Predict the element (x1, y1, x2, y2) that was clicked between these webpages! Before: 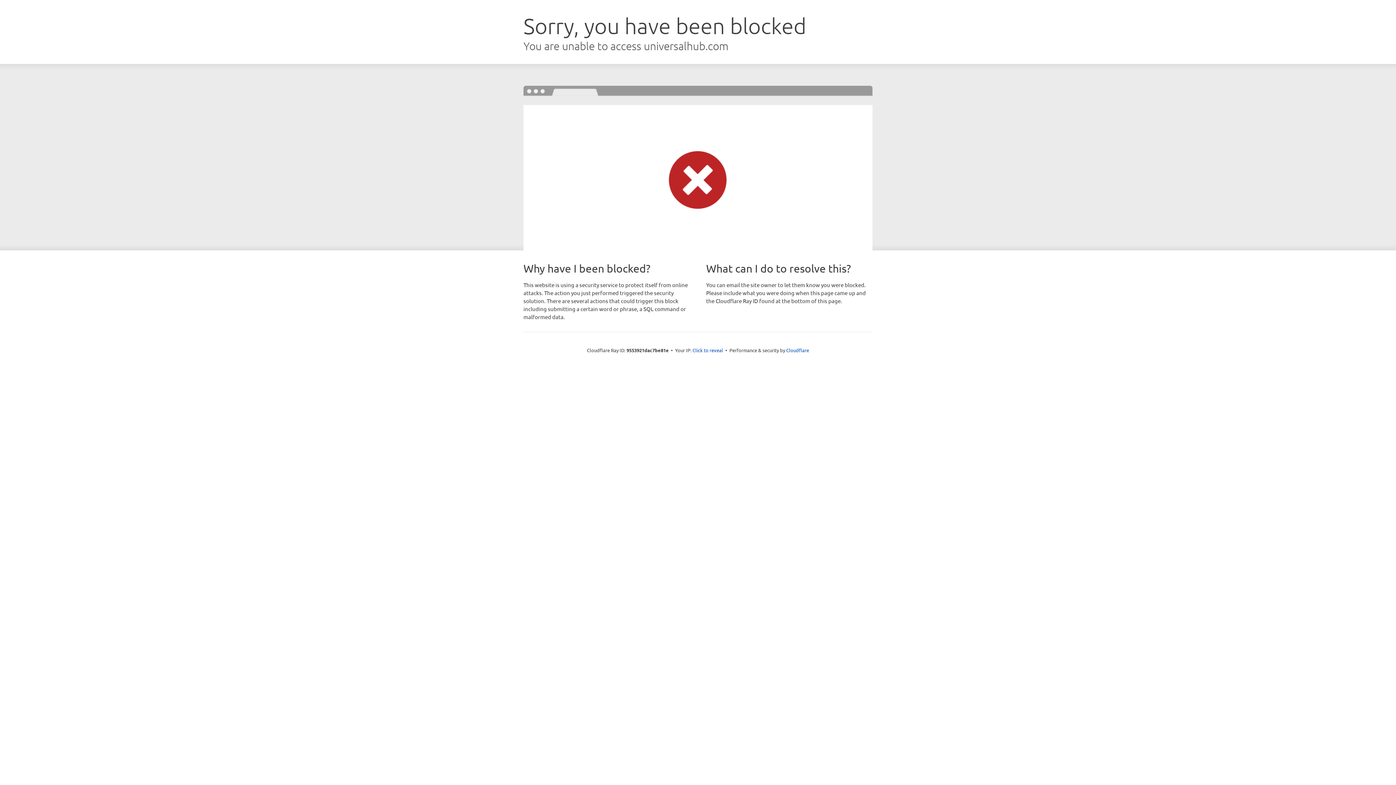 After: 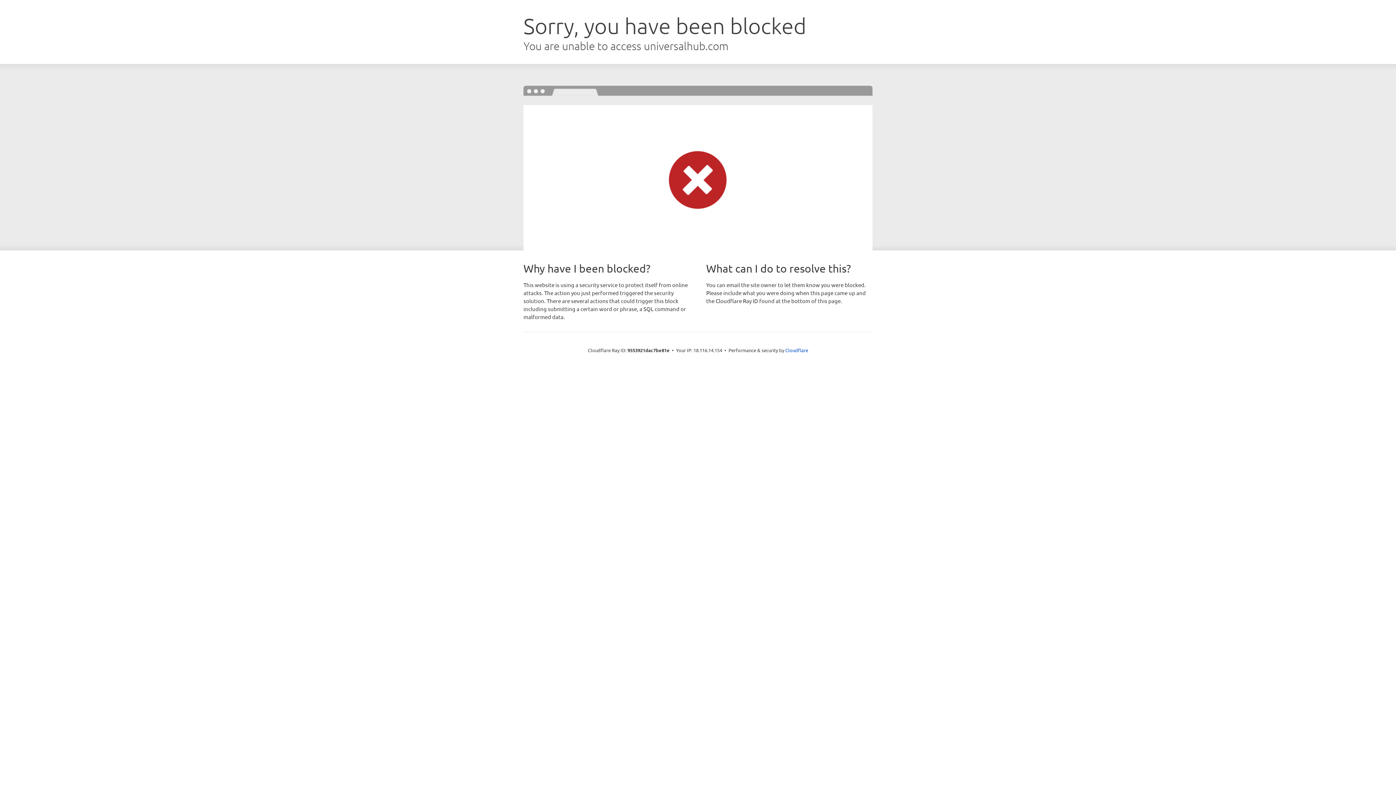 Action: label: Click to reveal bbox: (692, 346, 723, 353)